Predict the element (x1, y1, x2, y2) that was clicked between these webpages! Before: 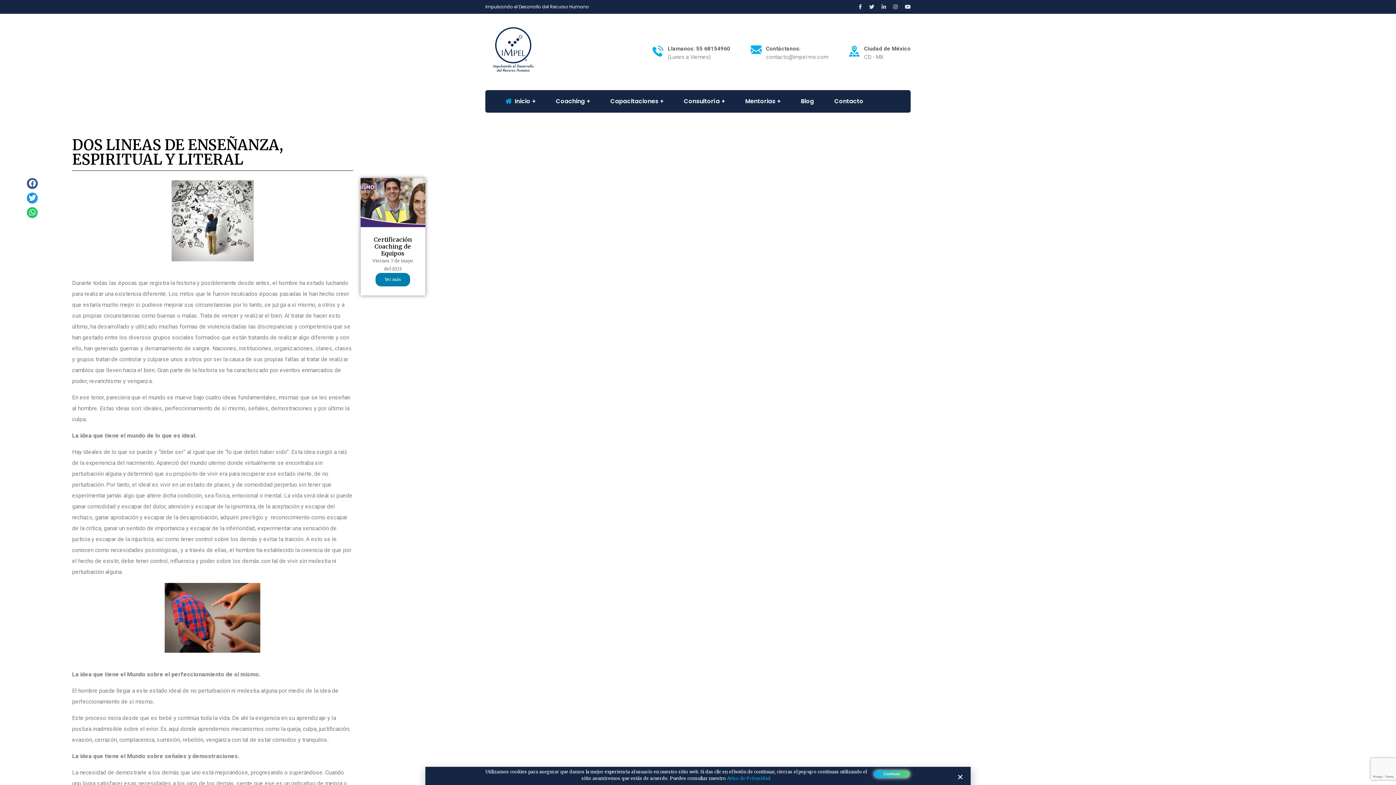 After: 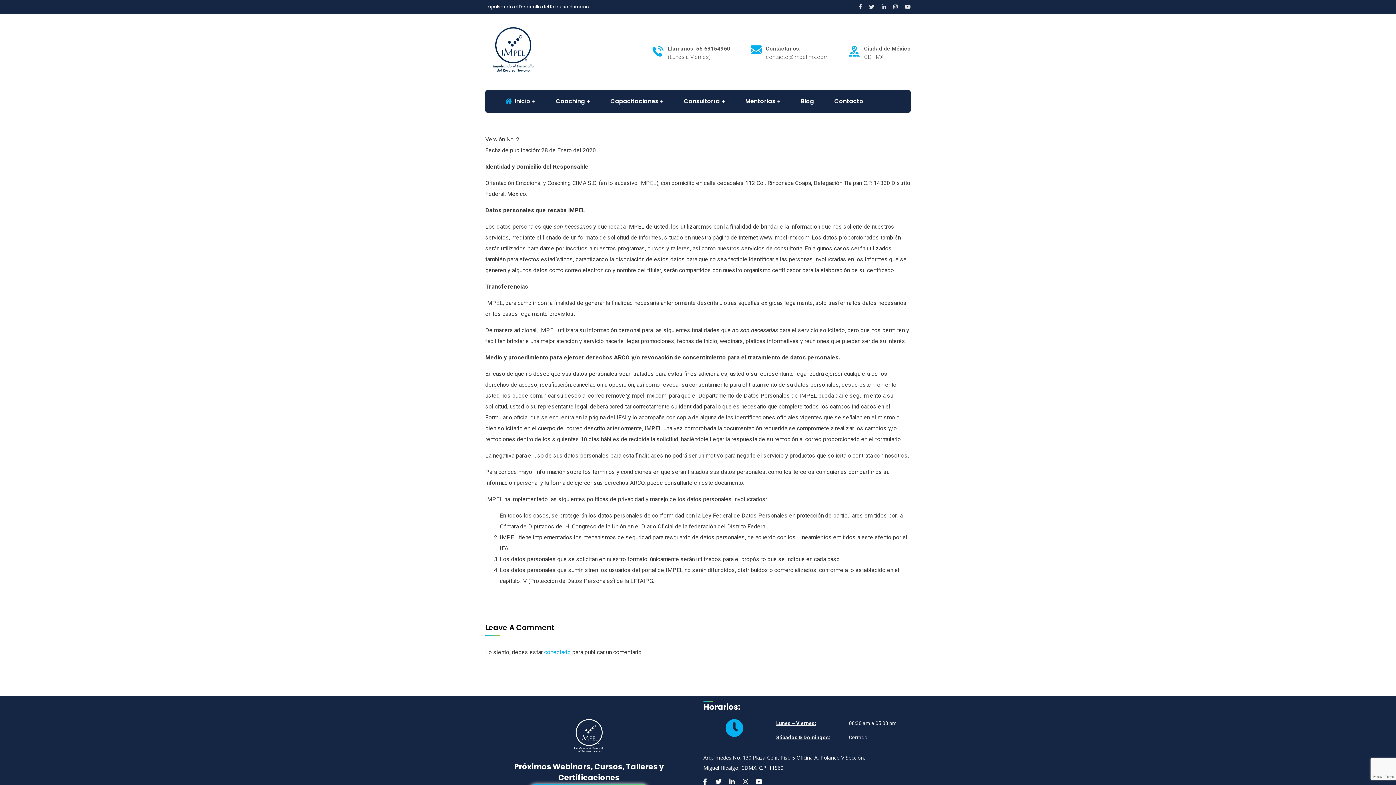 Action: label: Aviso de Privacidad bbox: (727, 776, 770, 781)